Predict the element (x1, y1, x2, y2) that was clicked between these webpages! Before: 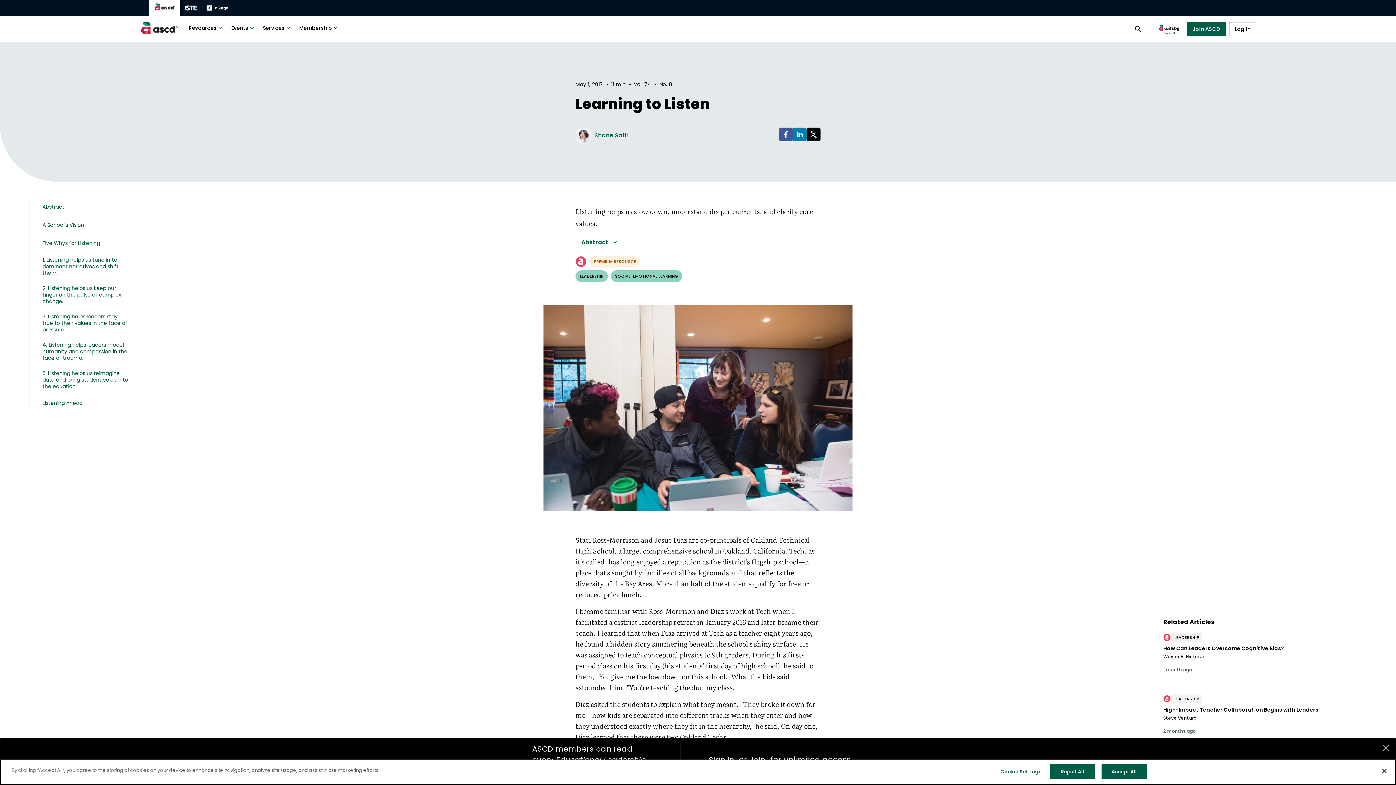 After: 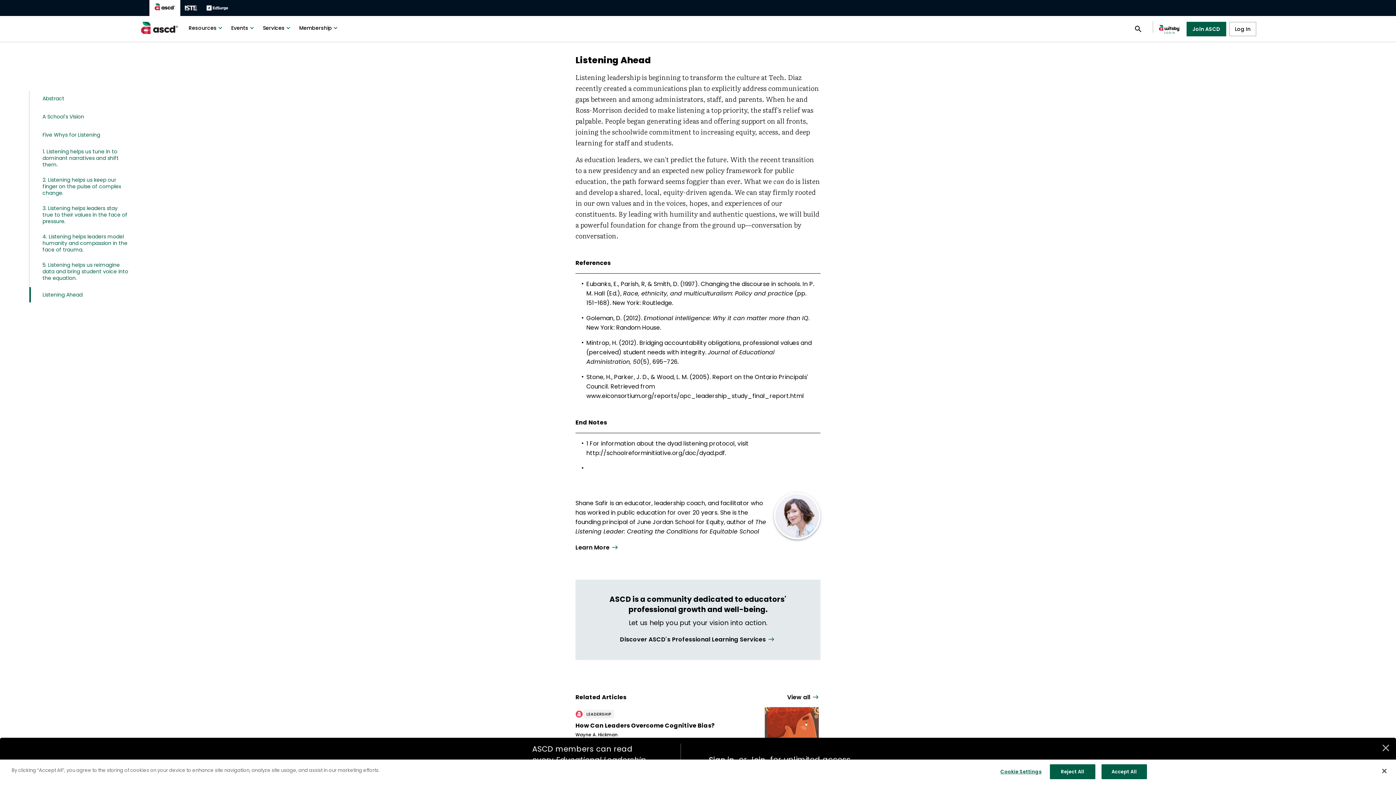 Action: bbox: (36, 395, 88, 410) label: Listening Ahead